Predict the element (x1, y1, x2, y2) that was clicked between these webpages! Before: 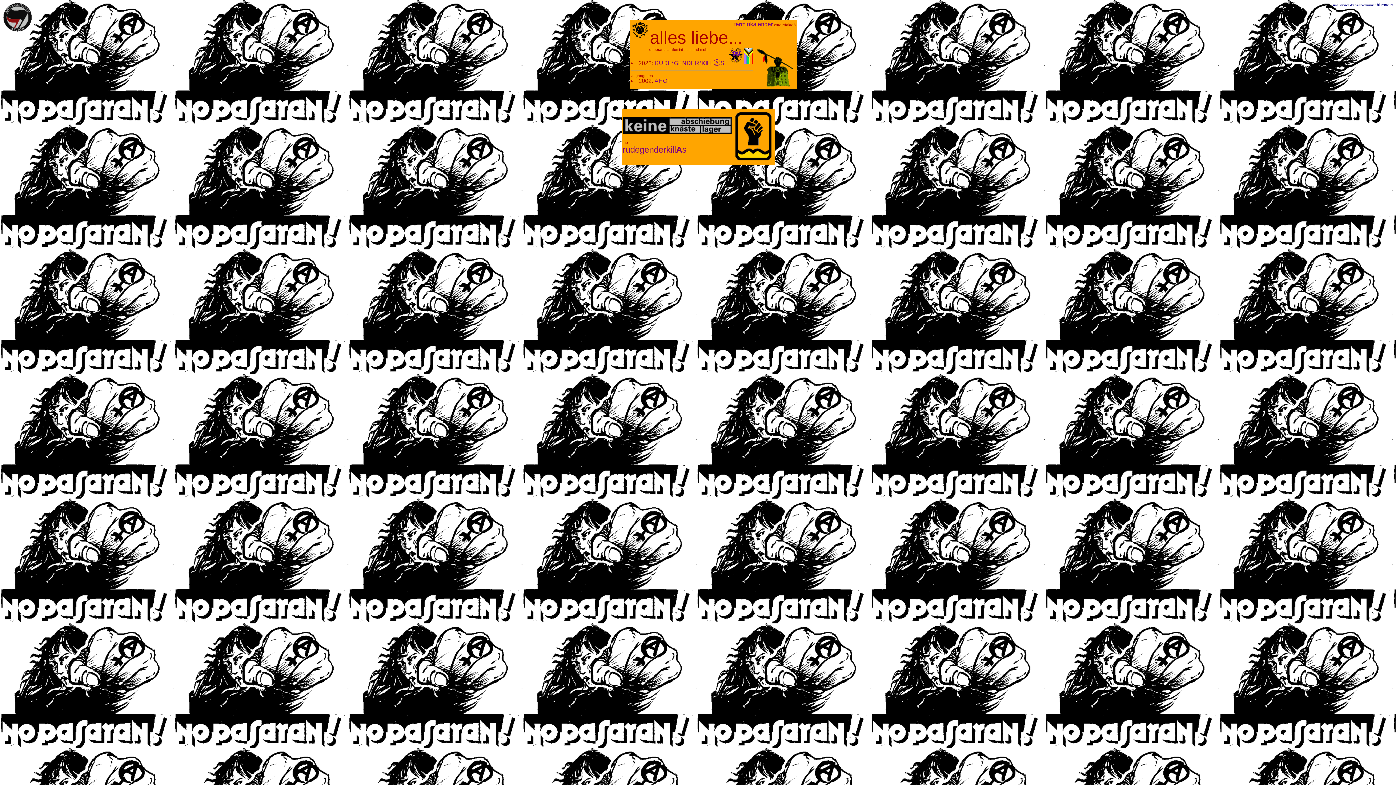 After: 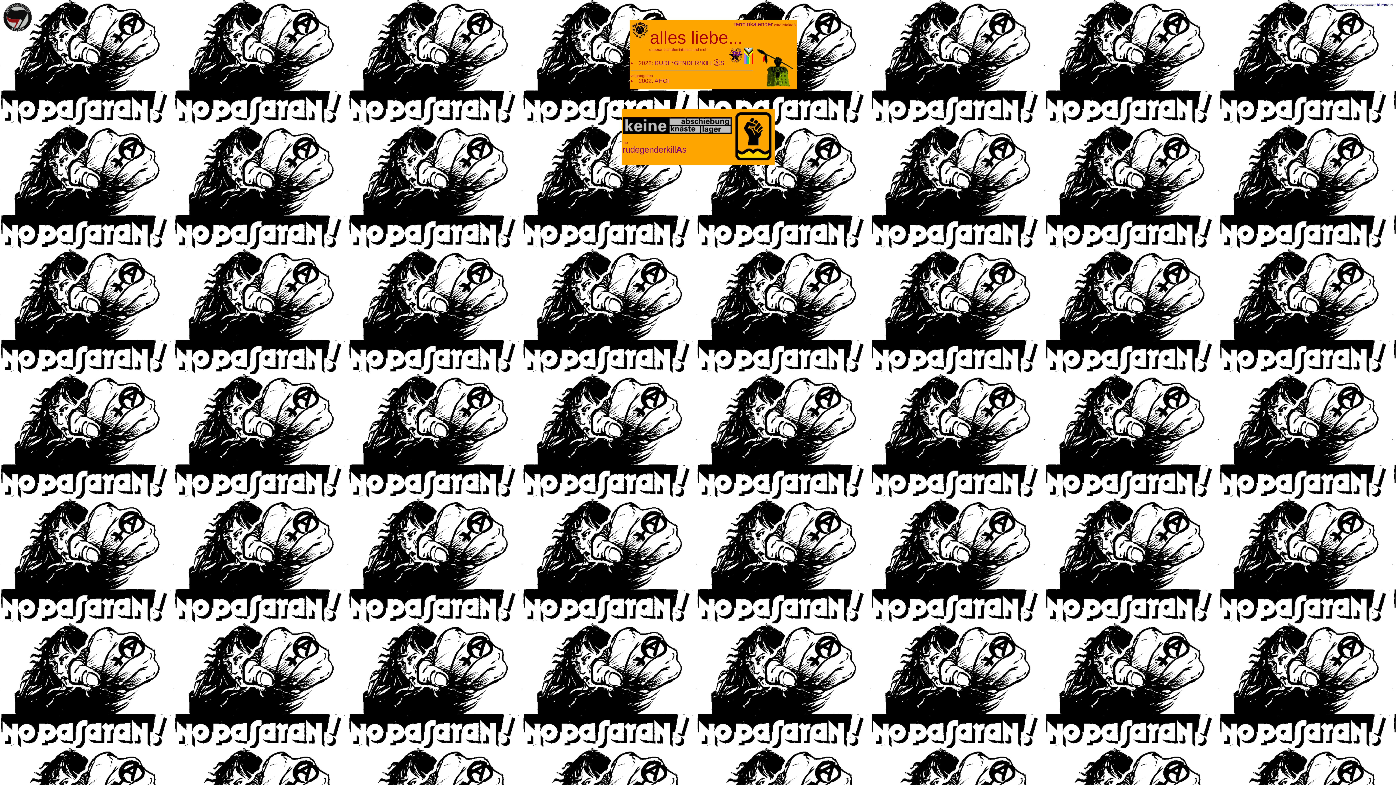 Action: label: rudegenderkillAs bbox: (622, 147, 686, 153)